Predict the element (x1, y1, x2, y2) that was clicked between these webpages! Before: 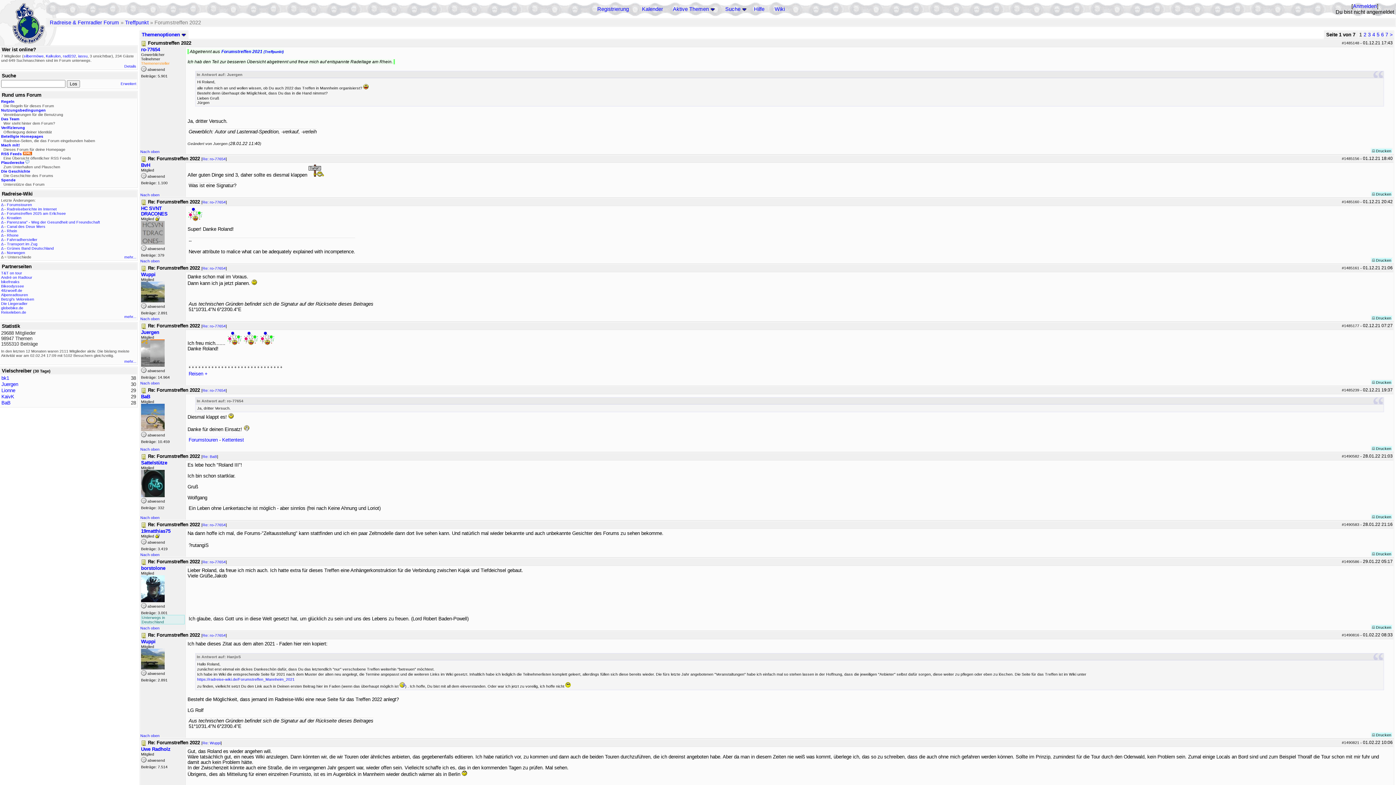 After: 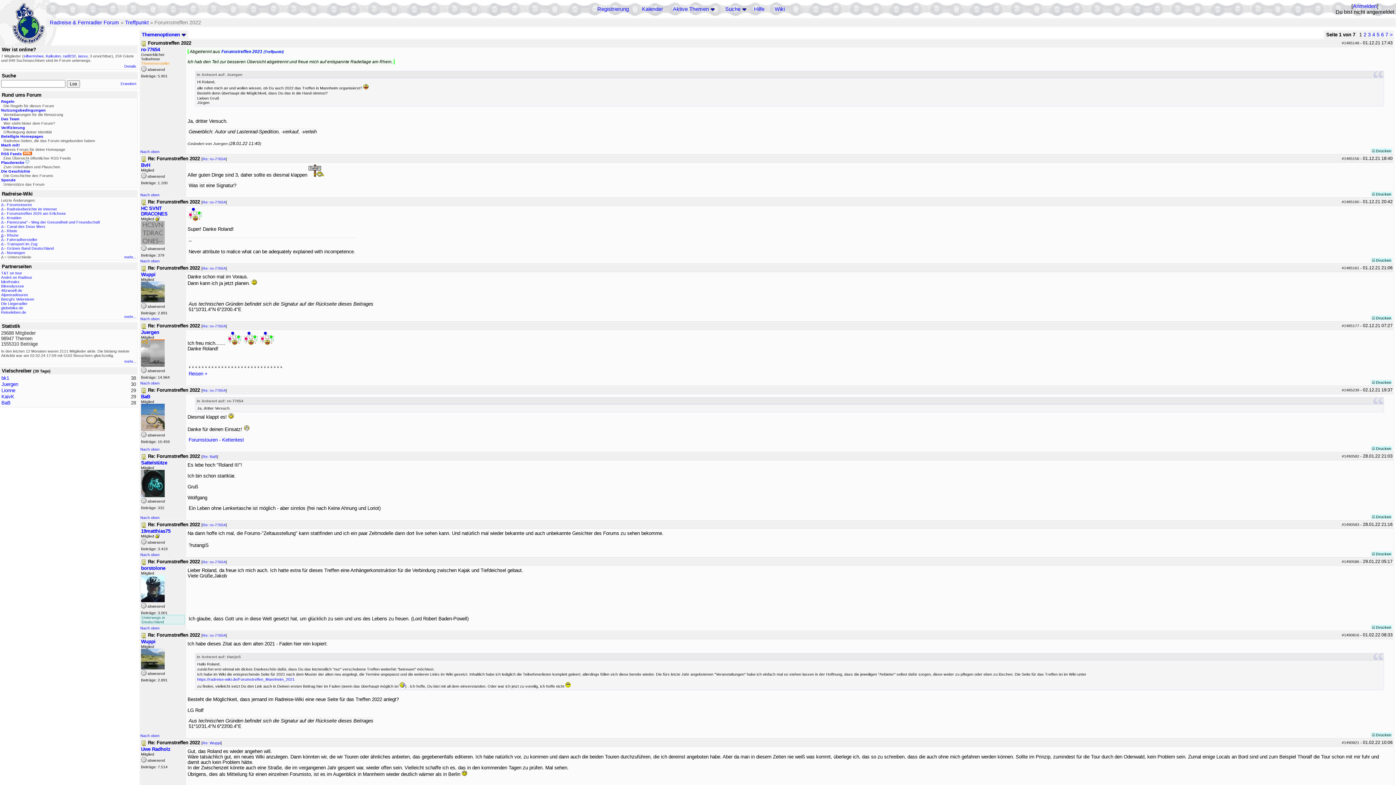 Action: bbox: (1, 233, 3, 237) label: Δ